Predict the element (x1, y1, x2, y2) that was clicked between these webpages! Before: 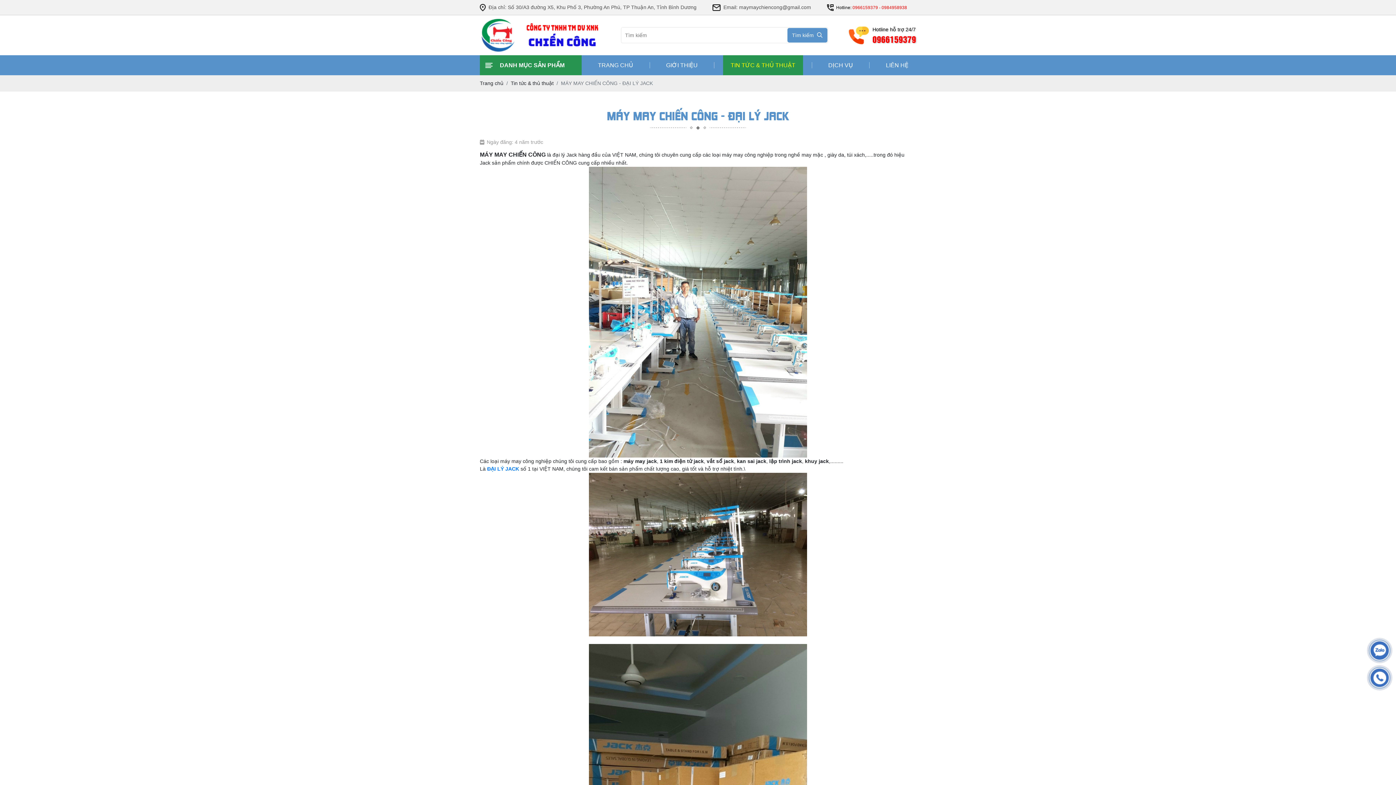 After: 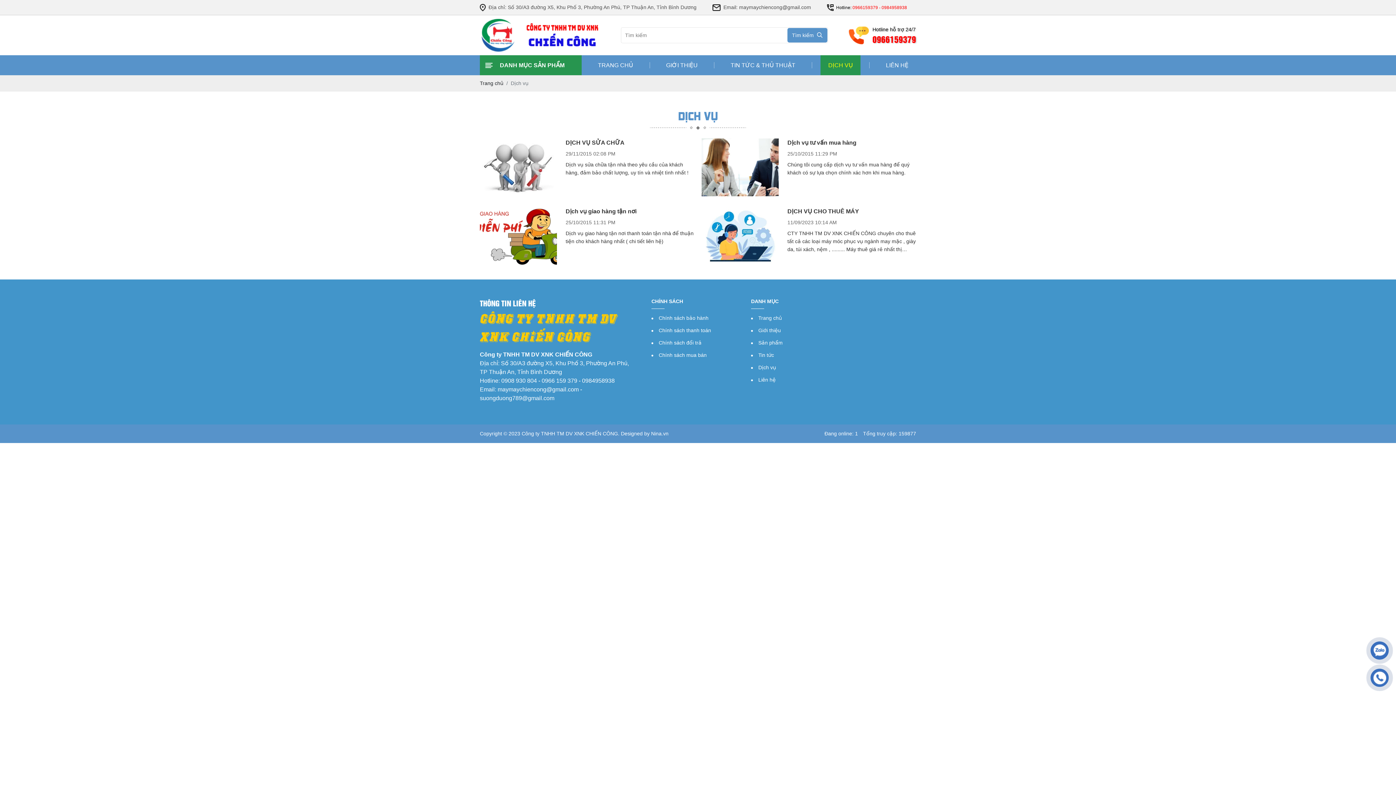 Action: bbox: (820, 55, 860, 75) label: DỊCH VỤ